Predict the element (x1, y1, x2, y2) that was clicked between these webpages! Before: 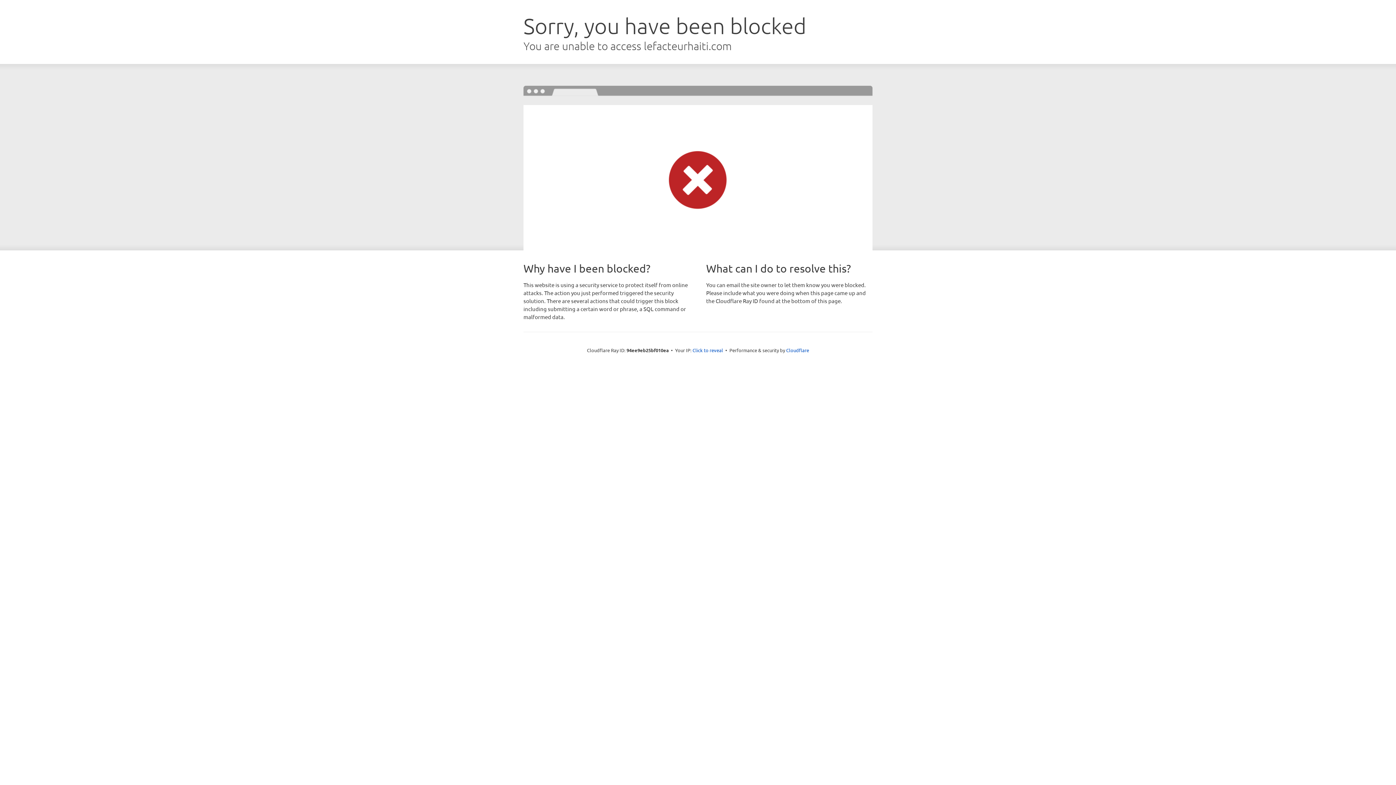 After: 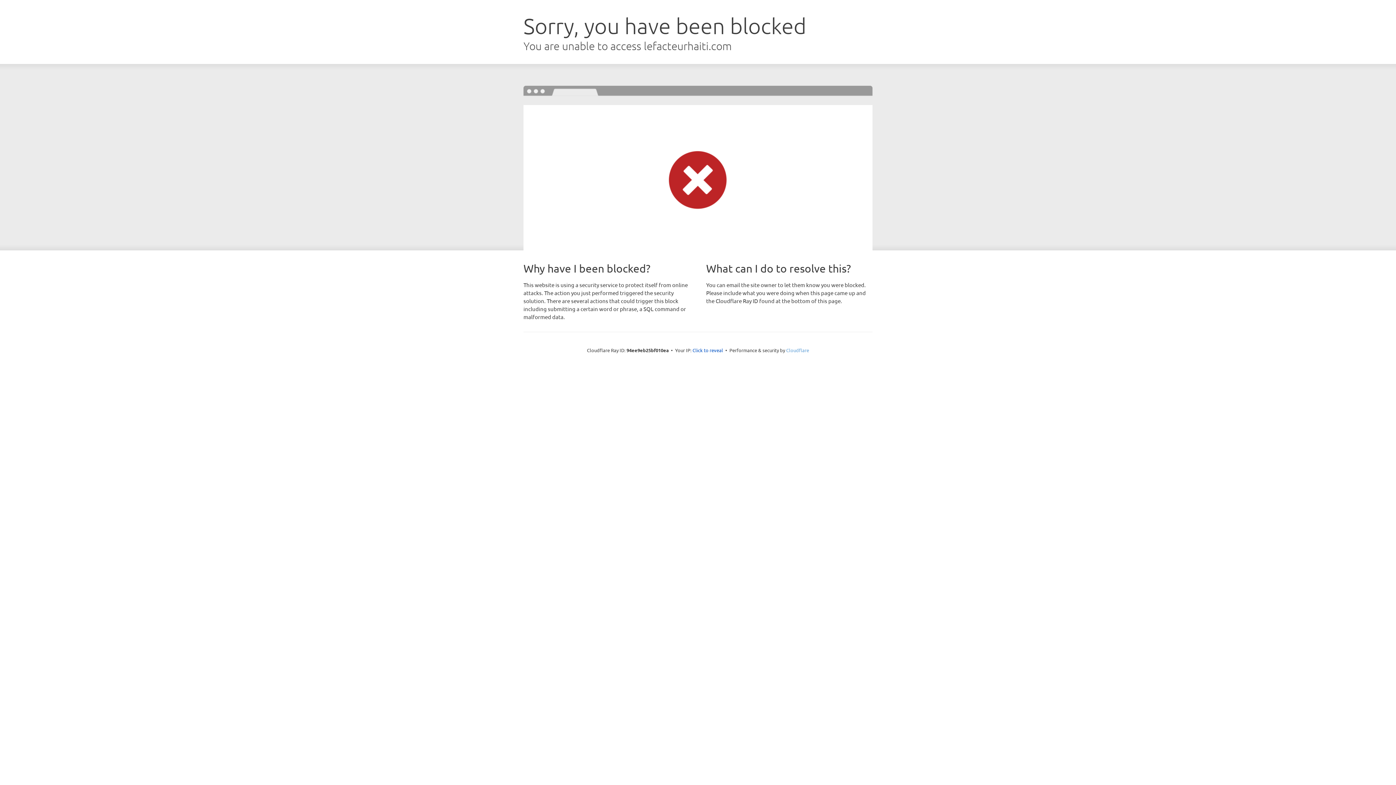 Action: bbox: (786, 347, 809, 353) label: Cloudflare